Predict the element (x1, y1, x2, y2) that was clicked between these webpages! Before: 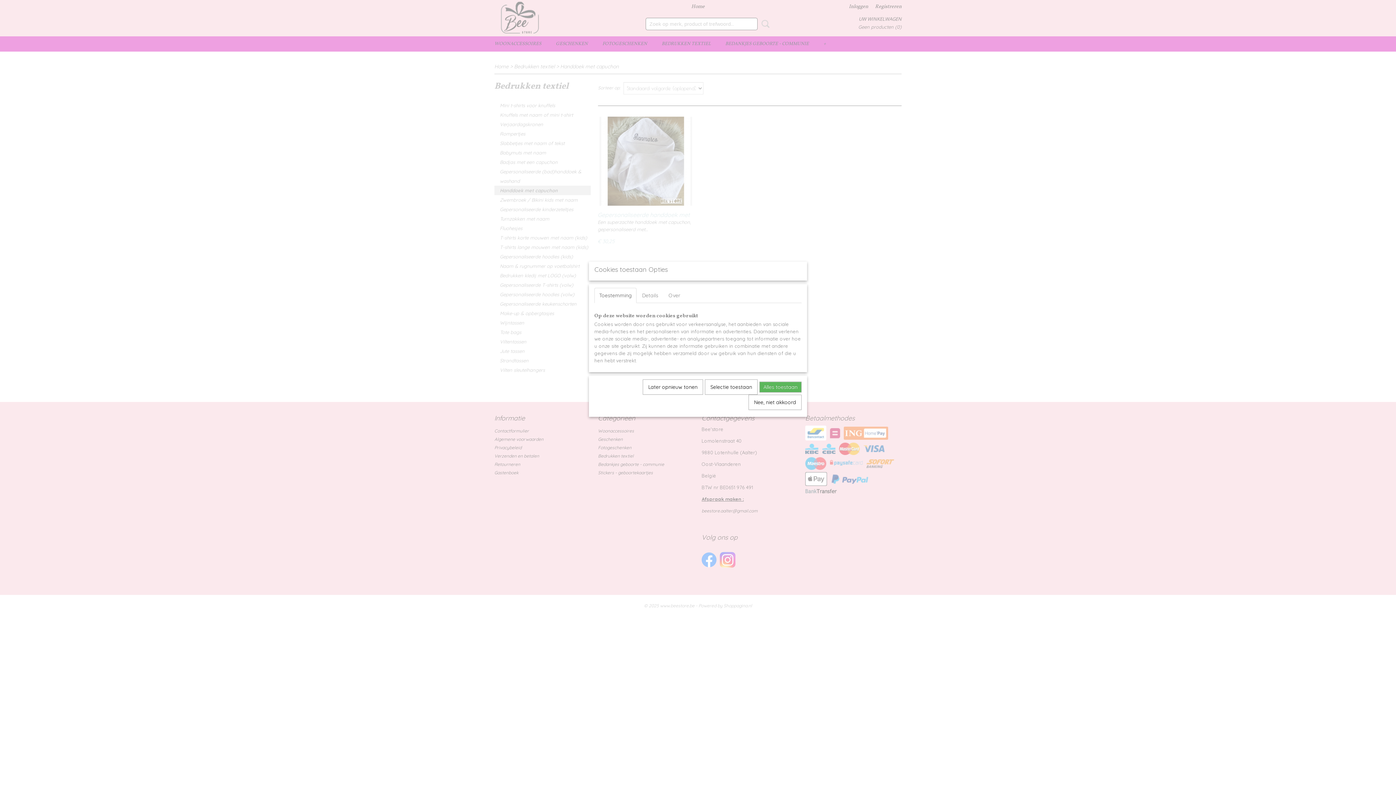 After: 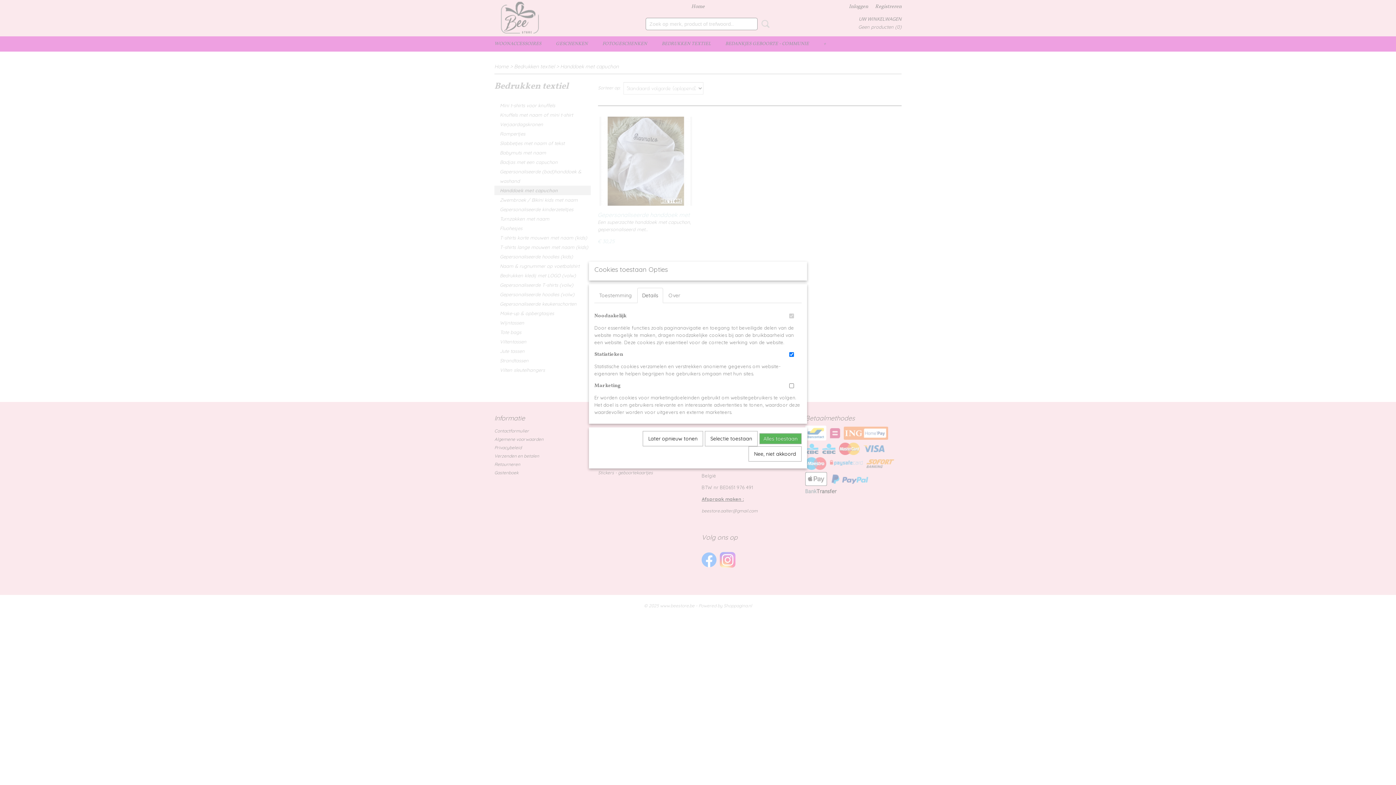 Action: bbox: (637, 288, 663, 303) label: Details